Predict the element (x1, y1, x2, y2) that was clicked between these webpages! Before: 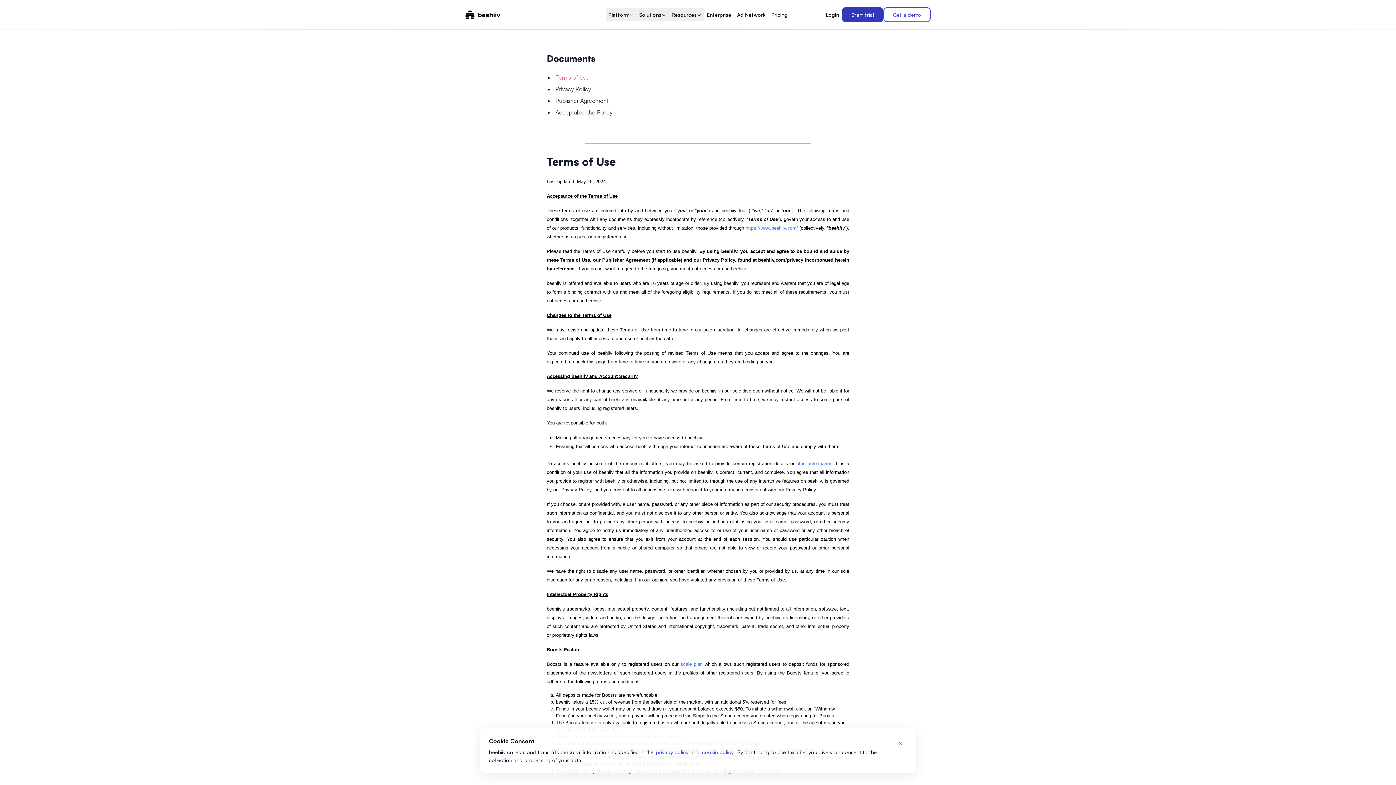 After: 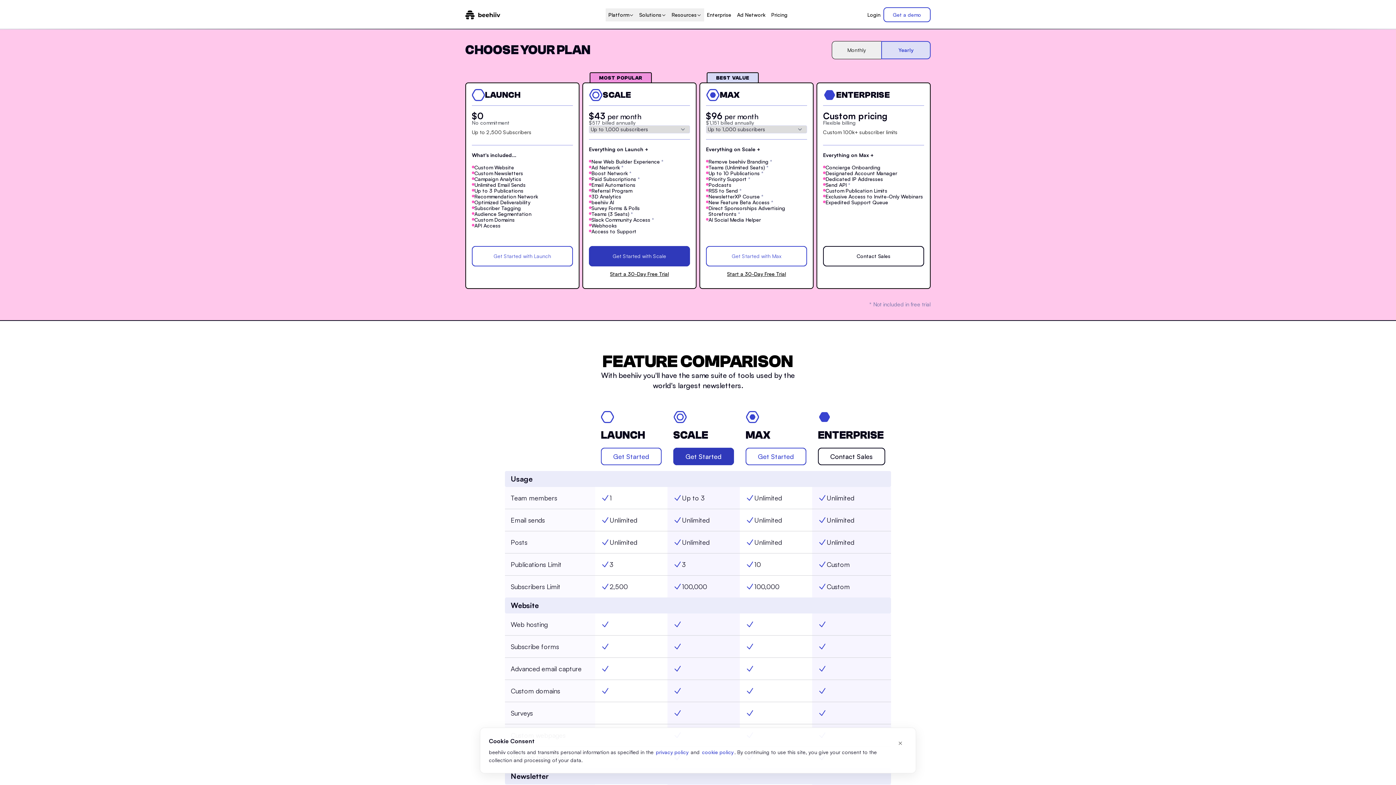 Action: label: Pricing bbox: (768, 8, 790, 21)